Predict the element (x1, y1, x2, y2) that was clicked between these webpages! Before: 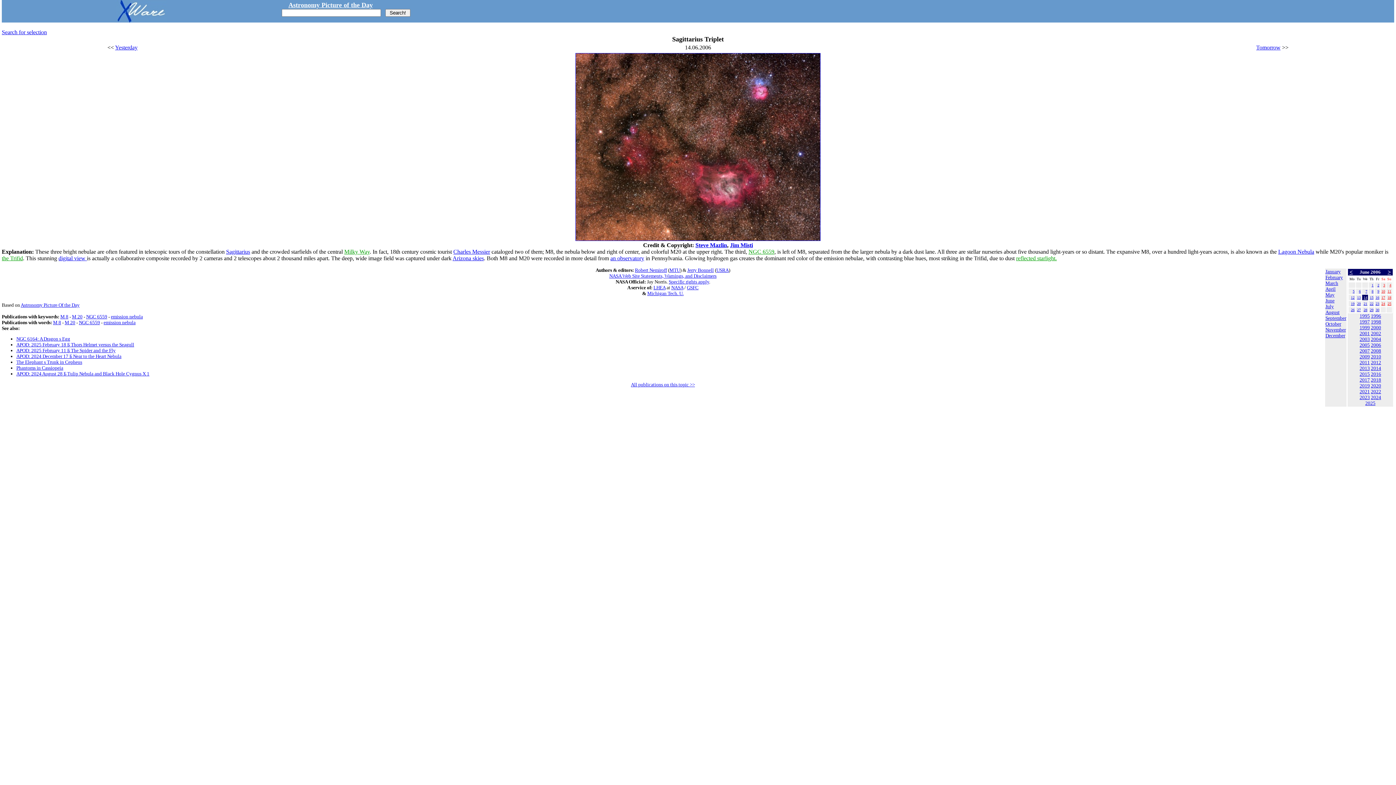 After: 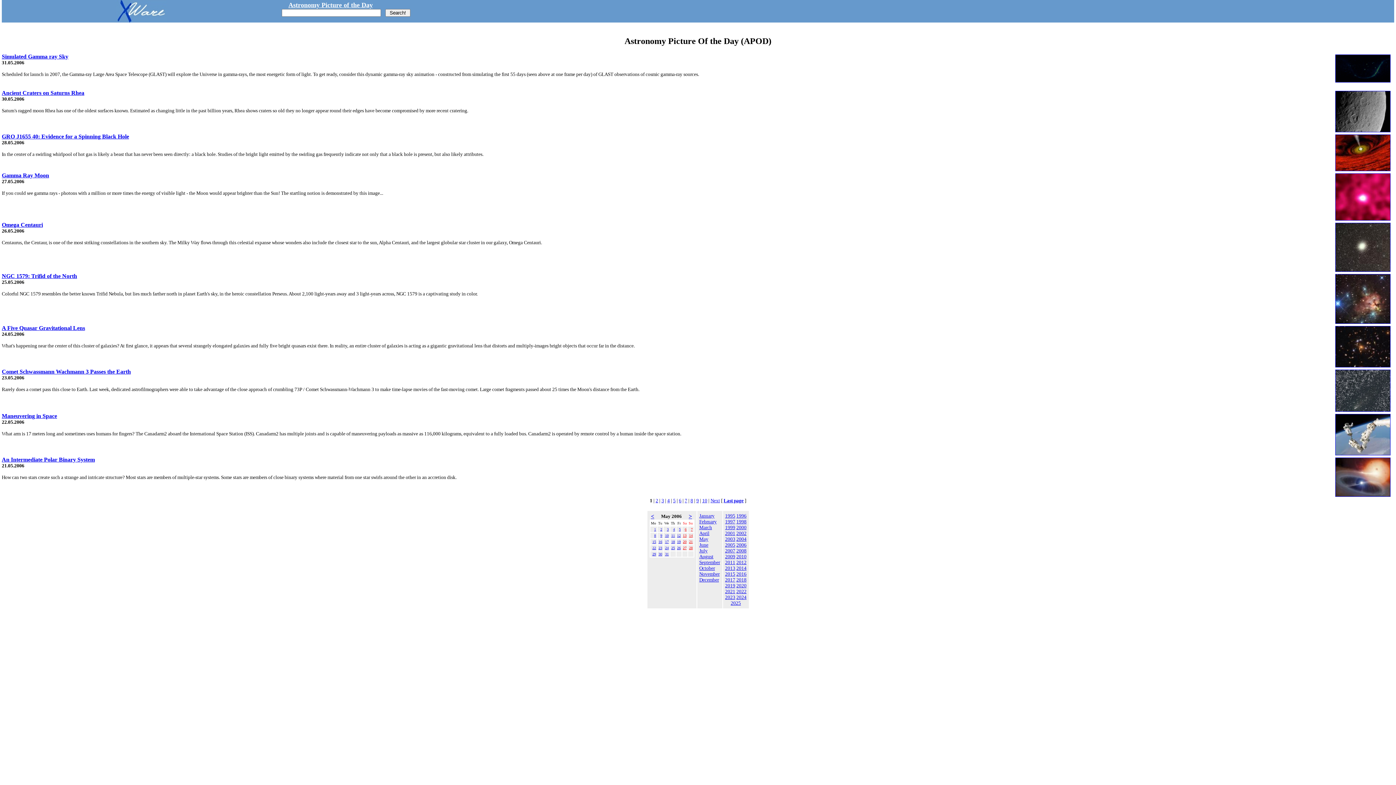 Action: label: May bbox: (1325, 292, 1334, 297)